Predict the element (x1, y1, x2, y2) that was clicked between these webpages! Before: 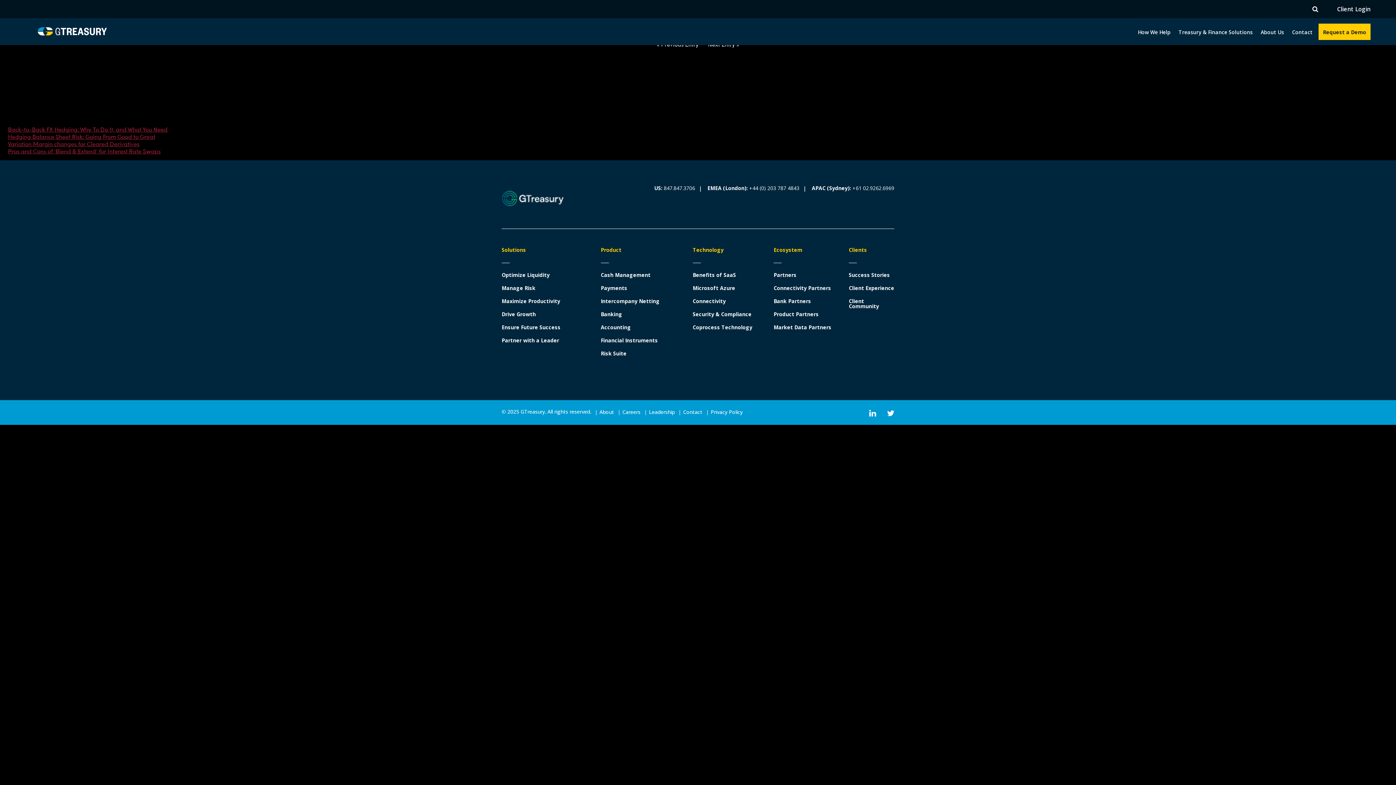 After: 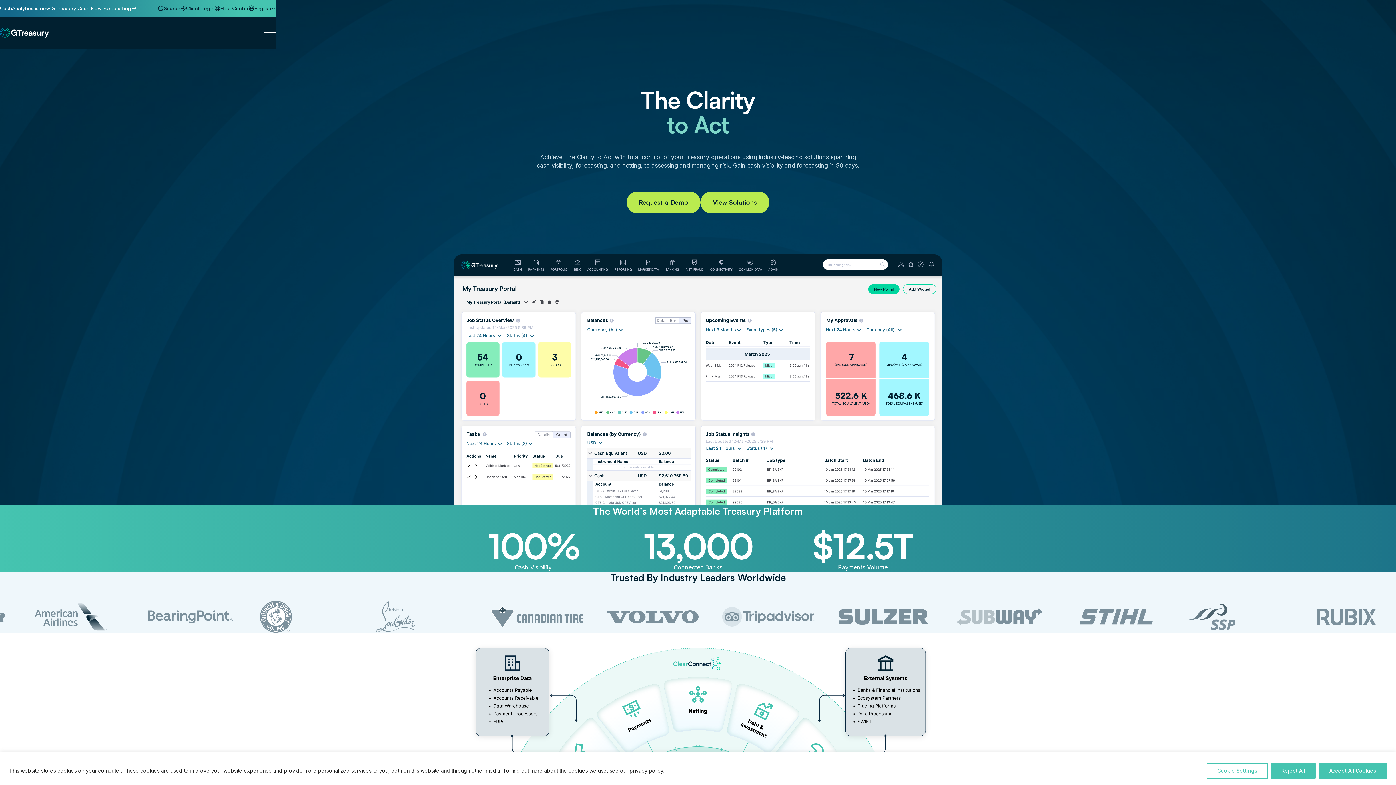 Action: bbox: (37, 27, 106, 35)